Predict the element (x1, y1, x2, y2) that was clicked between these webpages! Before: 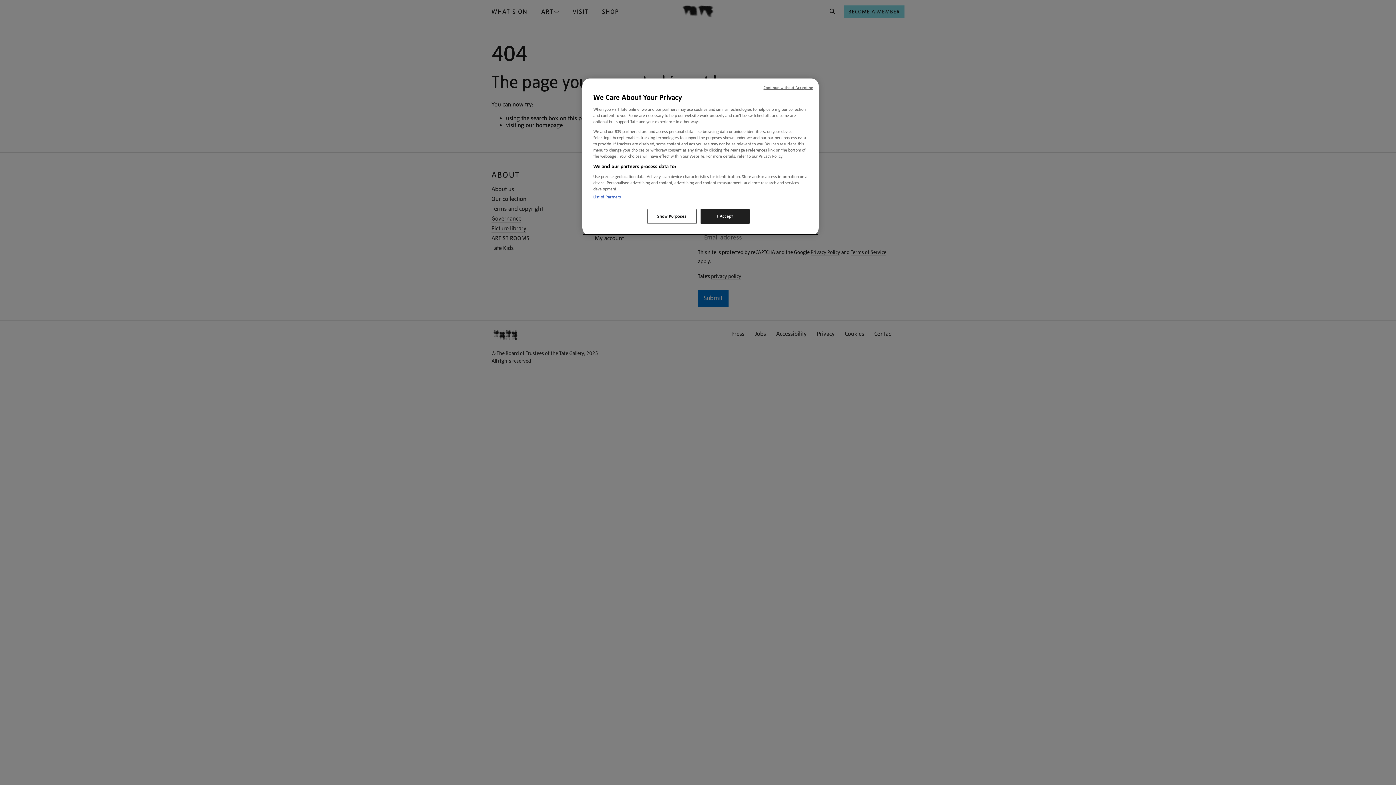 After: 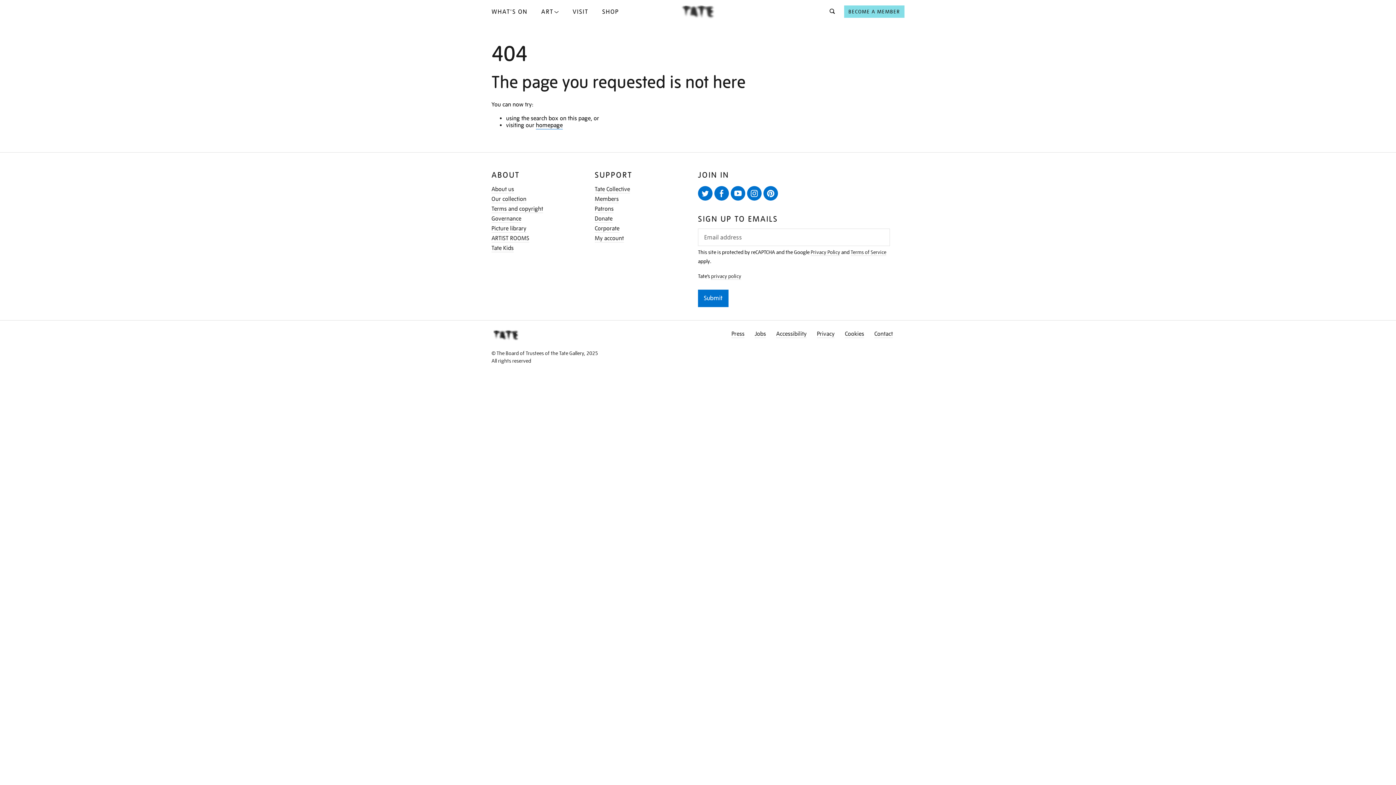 Action: bbox: (763, 85, 813, 90) label: Continue without Accepting